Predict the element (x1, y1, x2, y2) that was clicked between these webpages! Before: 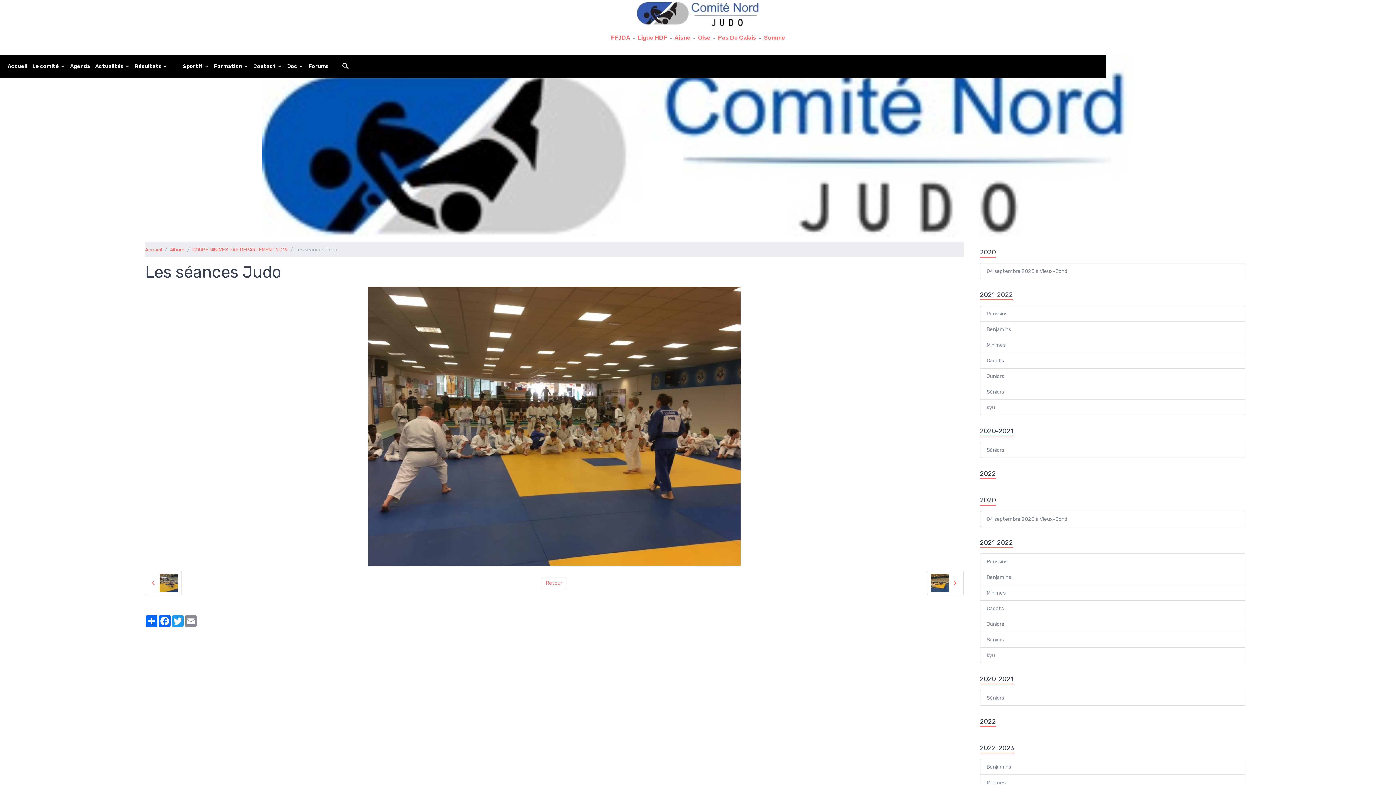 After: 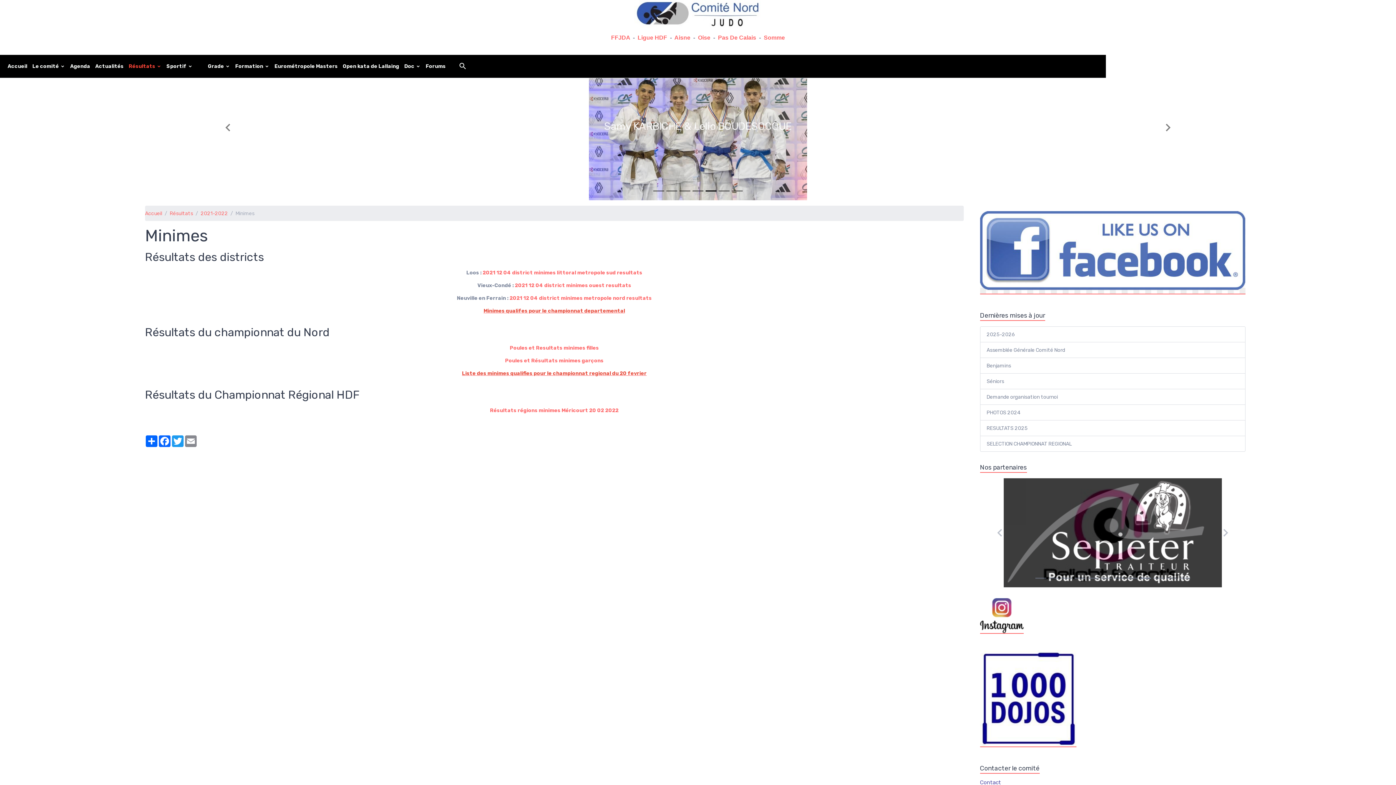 Action: bbox: (980, 585, 1245, 601) label: Minimes